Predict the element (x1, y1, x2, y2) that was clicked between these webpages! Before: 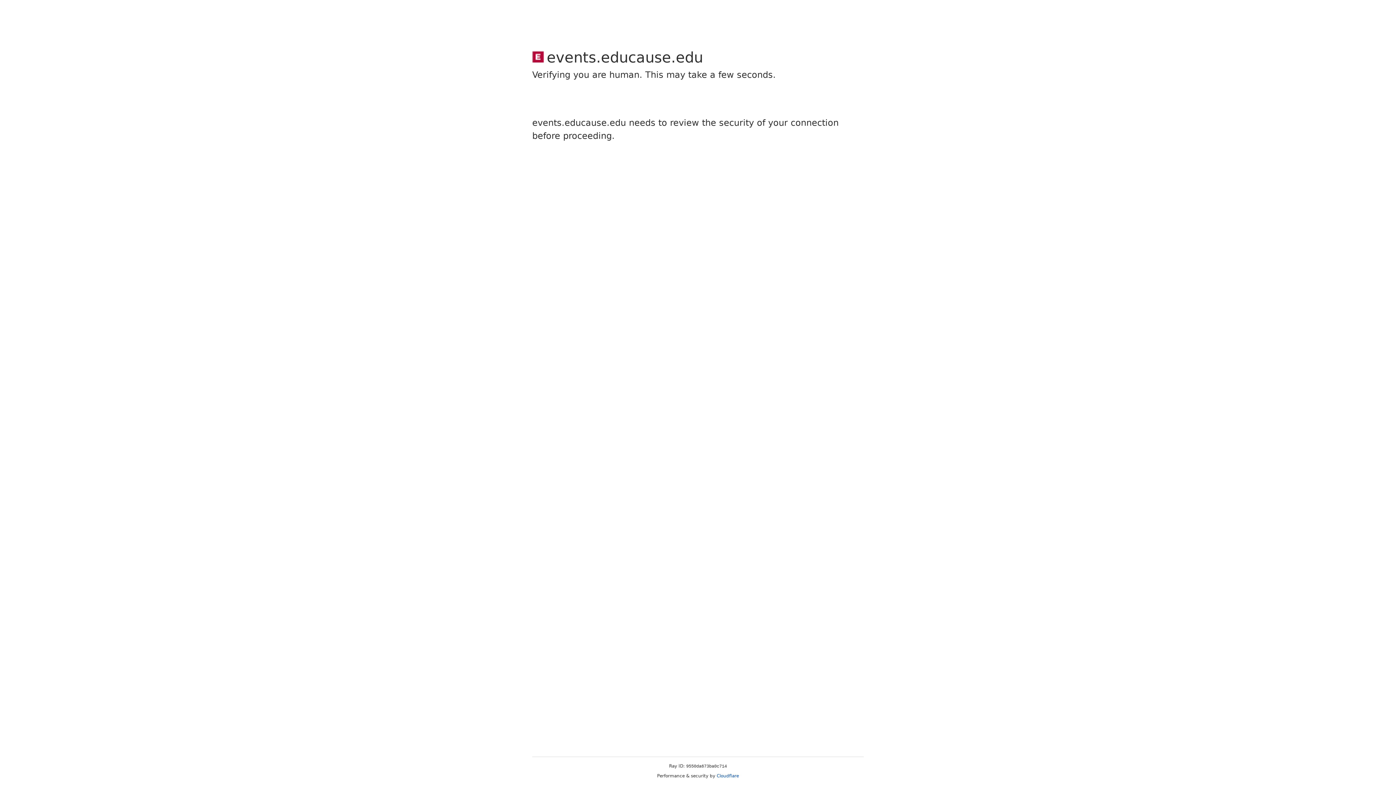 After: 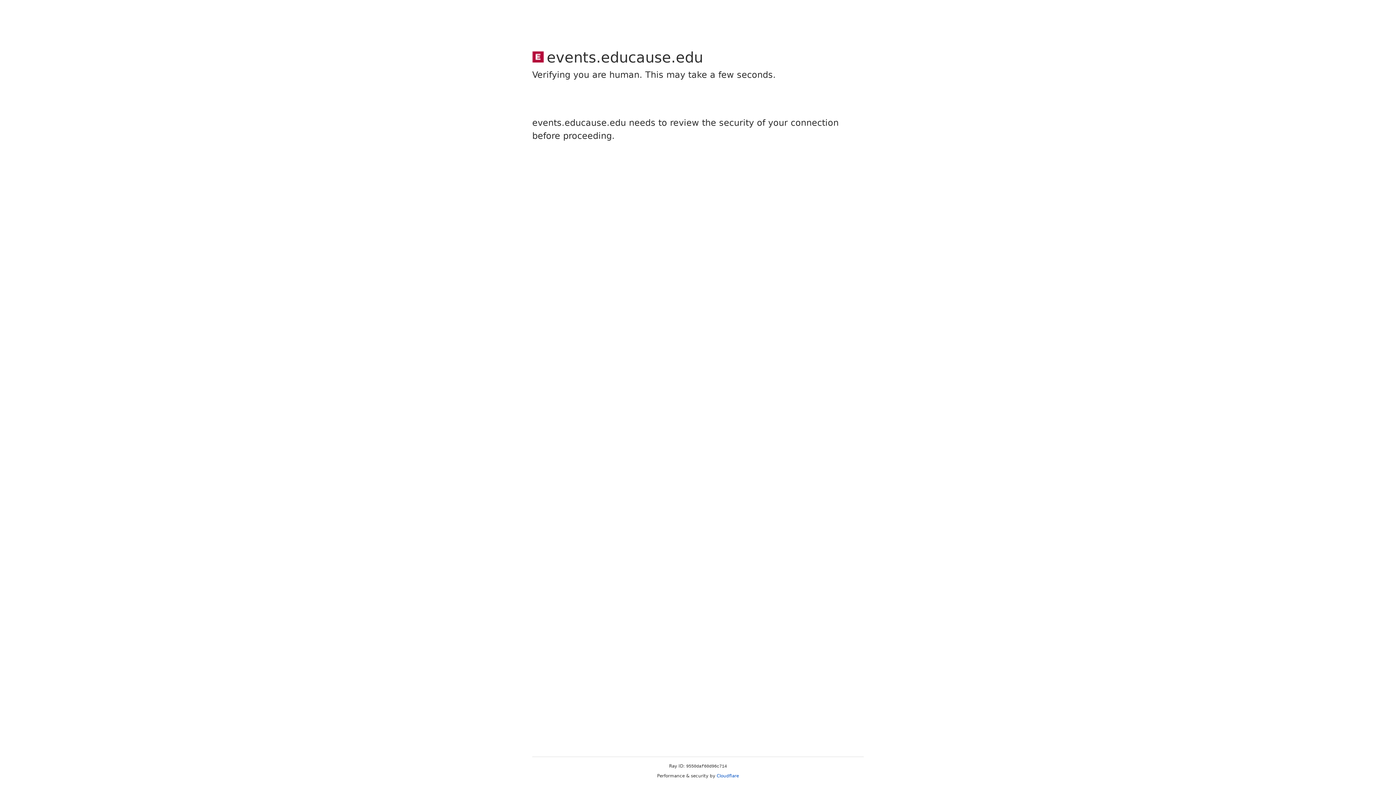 Action: label: Cloudflare bbox: (716, 773, 739, 778)